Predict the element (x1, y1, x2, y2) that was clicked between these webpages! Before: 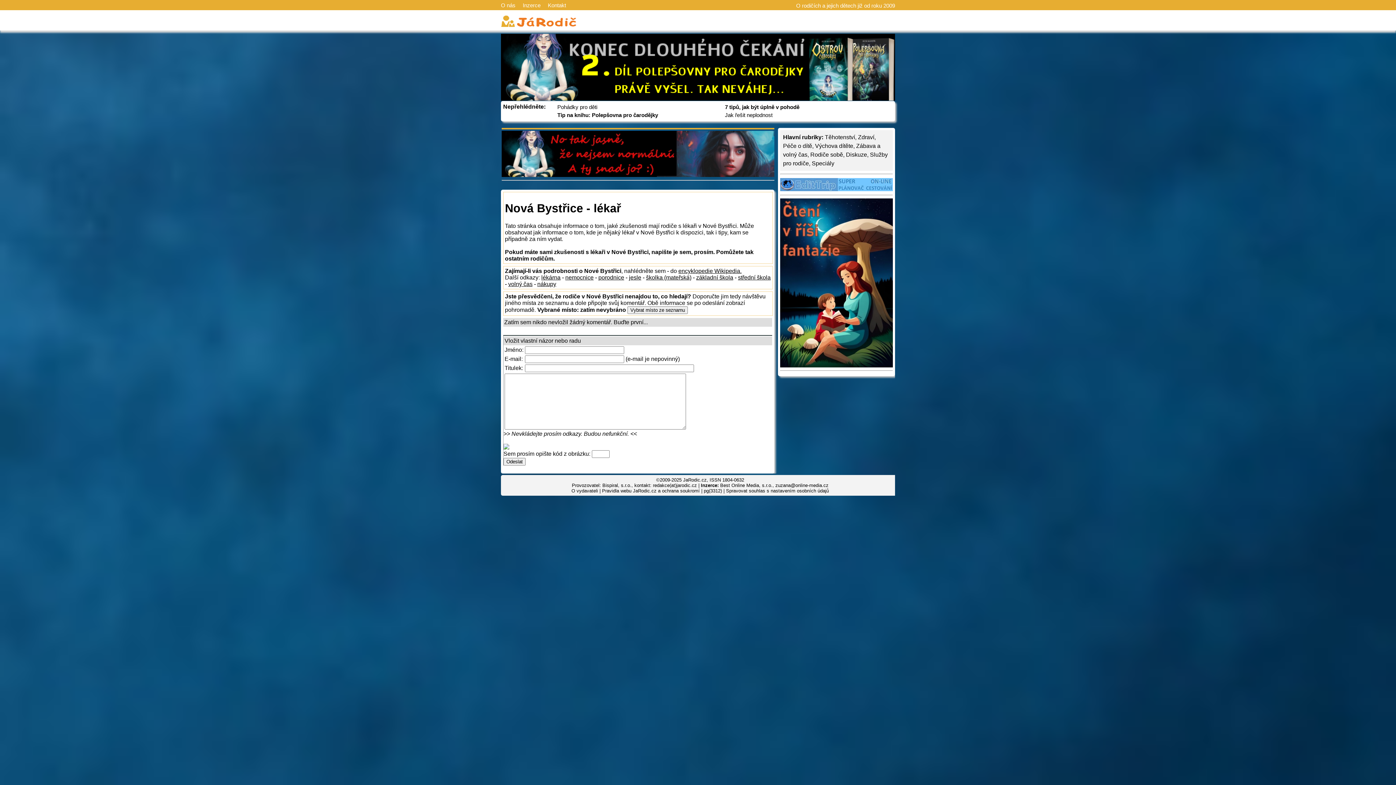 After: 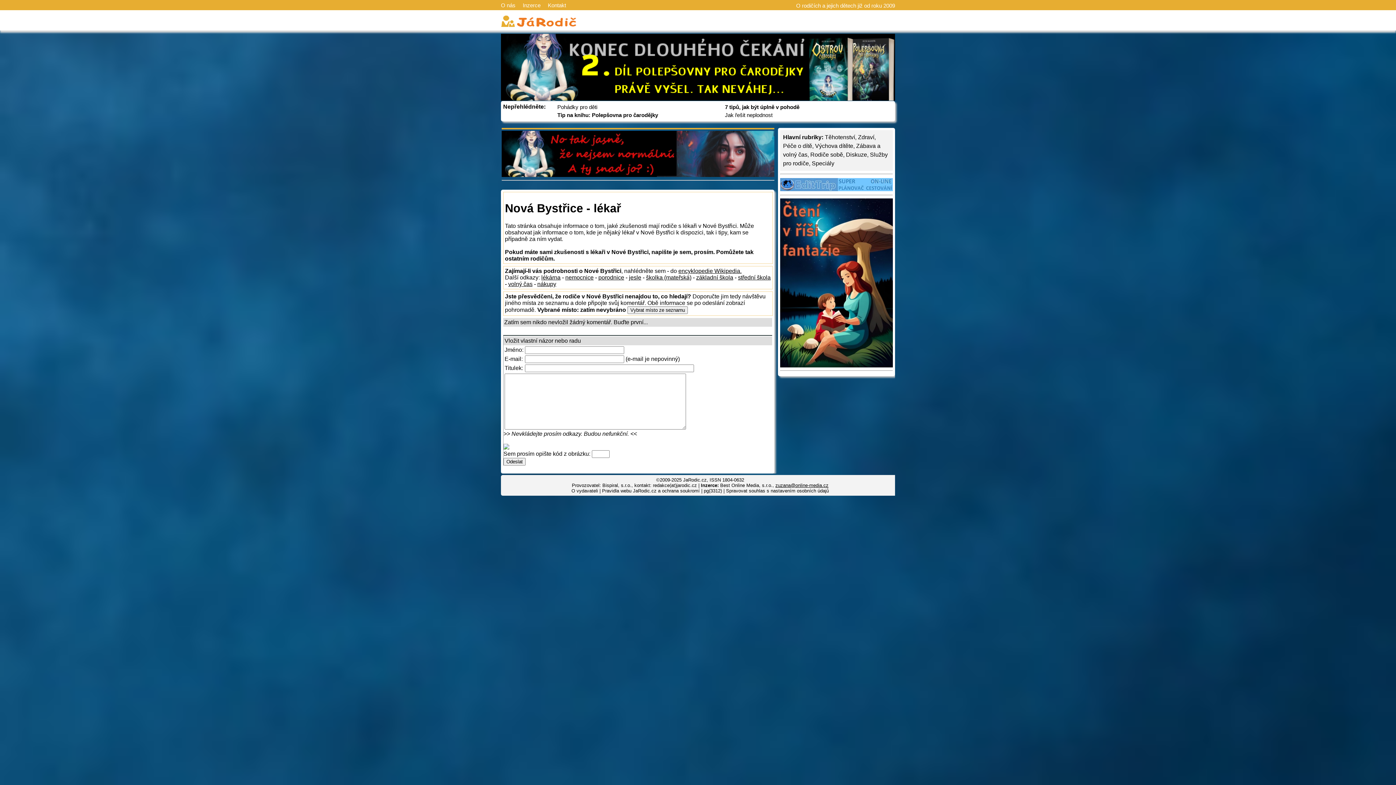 Action: label: zuzana@online-media.cz bbox: (775, 482, 828, 488)